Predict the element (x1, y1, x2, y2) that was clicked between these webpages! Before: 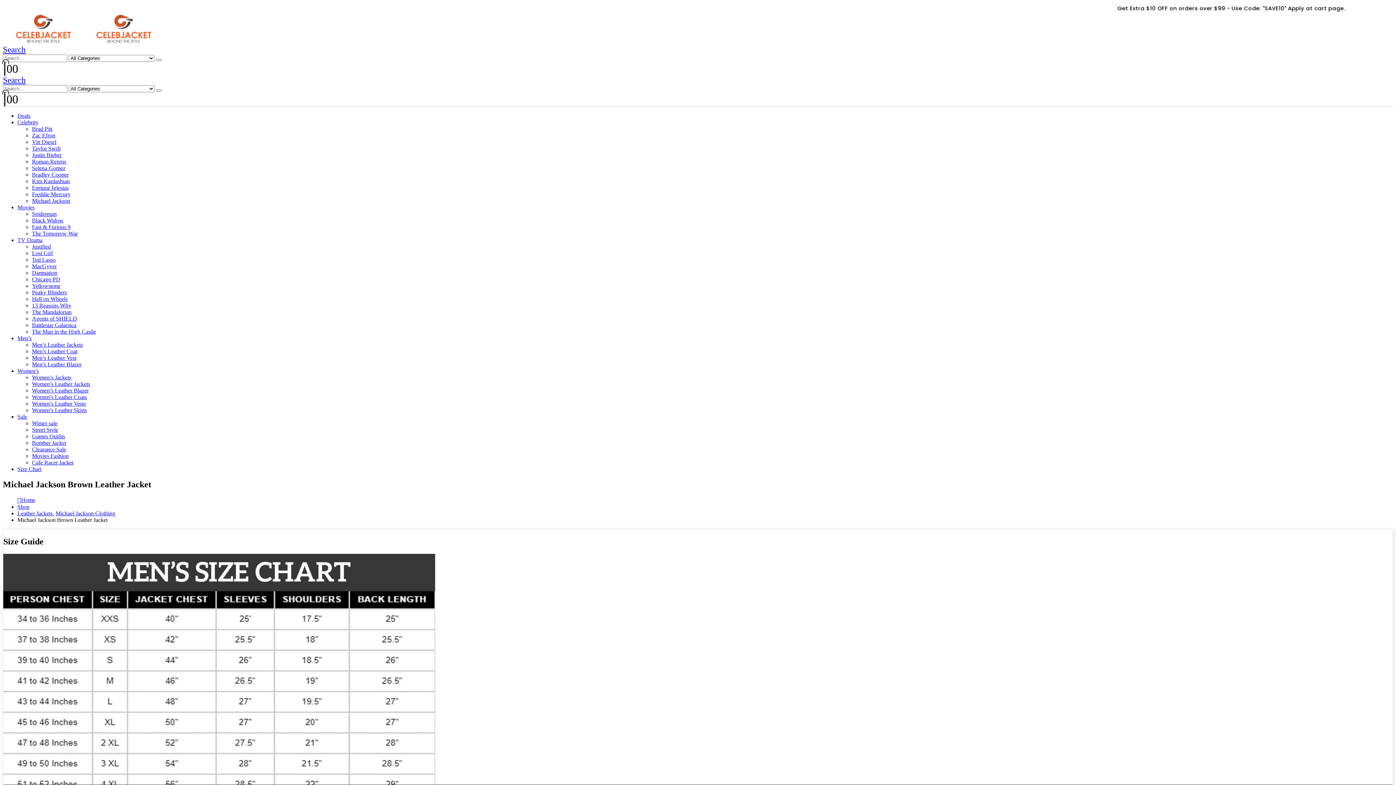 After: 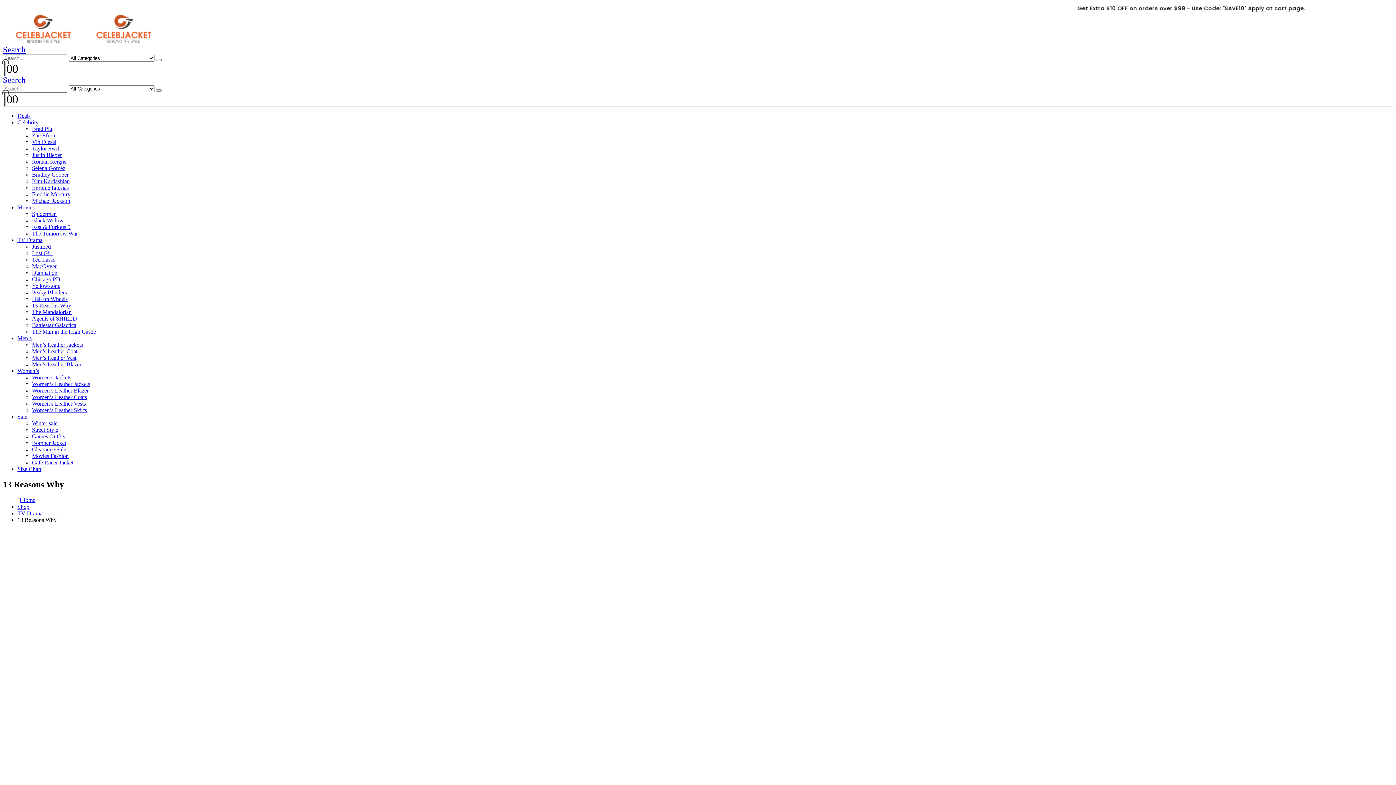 Action: label: 13 Reasons Why bbox: (32, 302, 71, 308)